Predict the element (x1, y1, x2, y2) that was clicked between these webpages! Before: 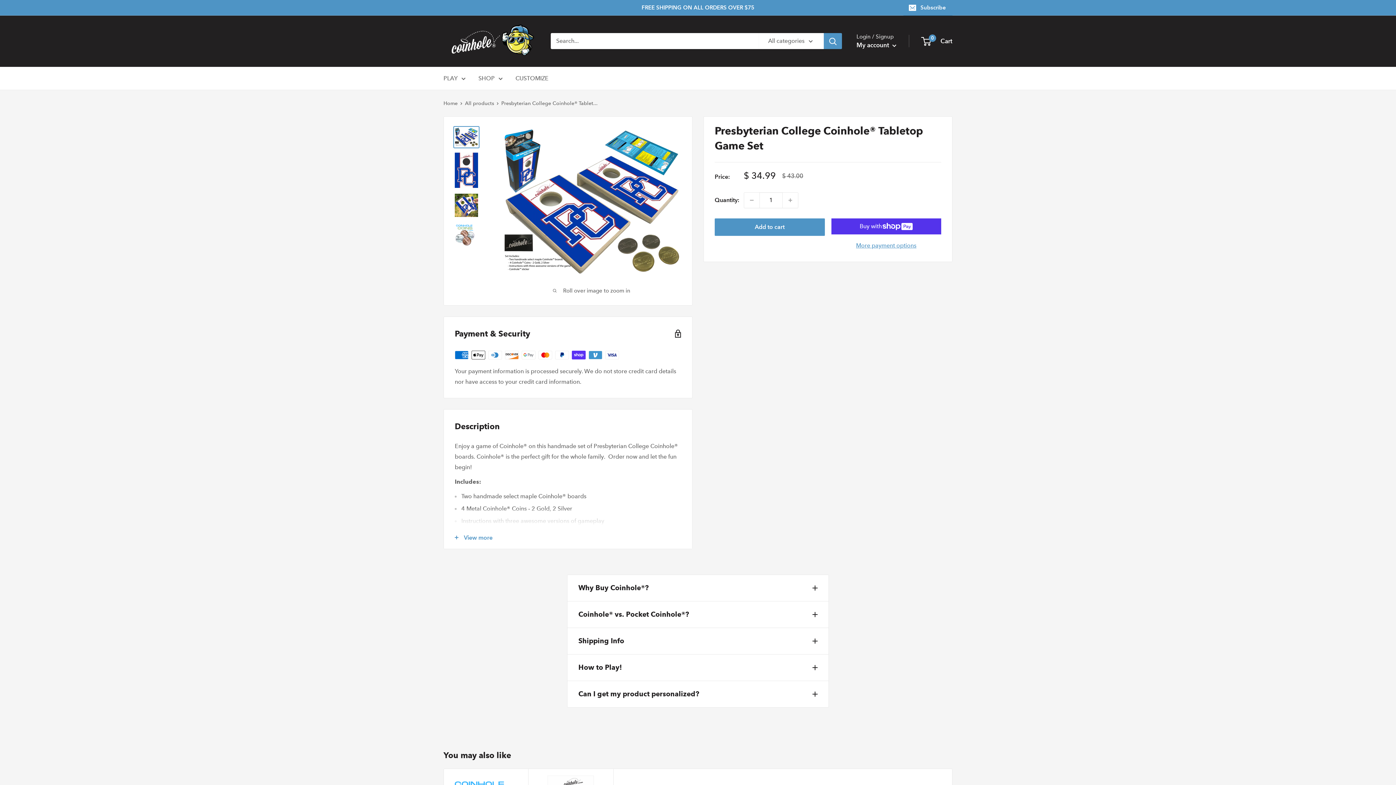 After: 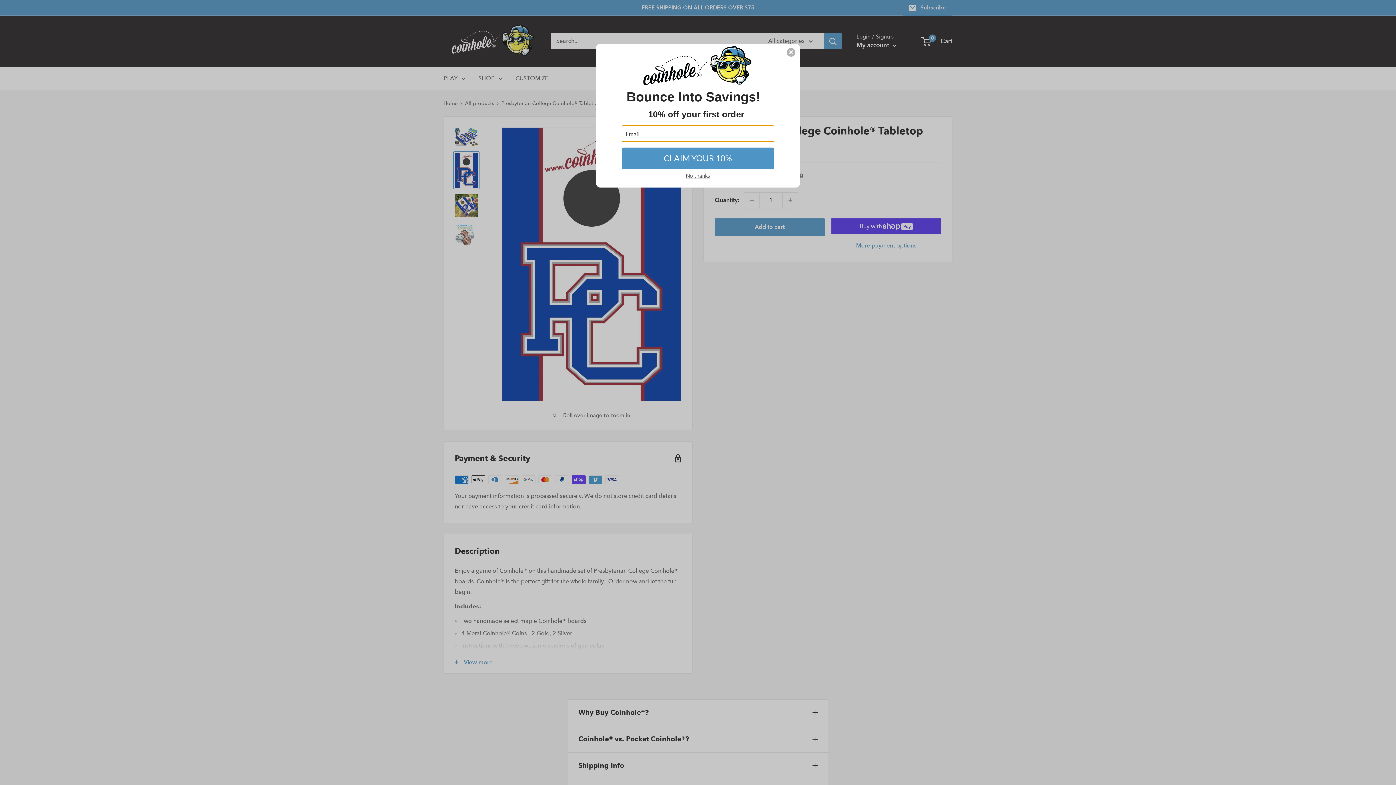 Action: bbox: (453, 151, 479, 189)